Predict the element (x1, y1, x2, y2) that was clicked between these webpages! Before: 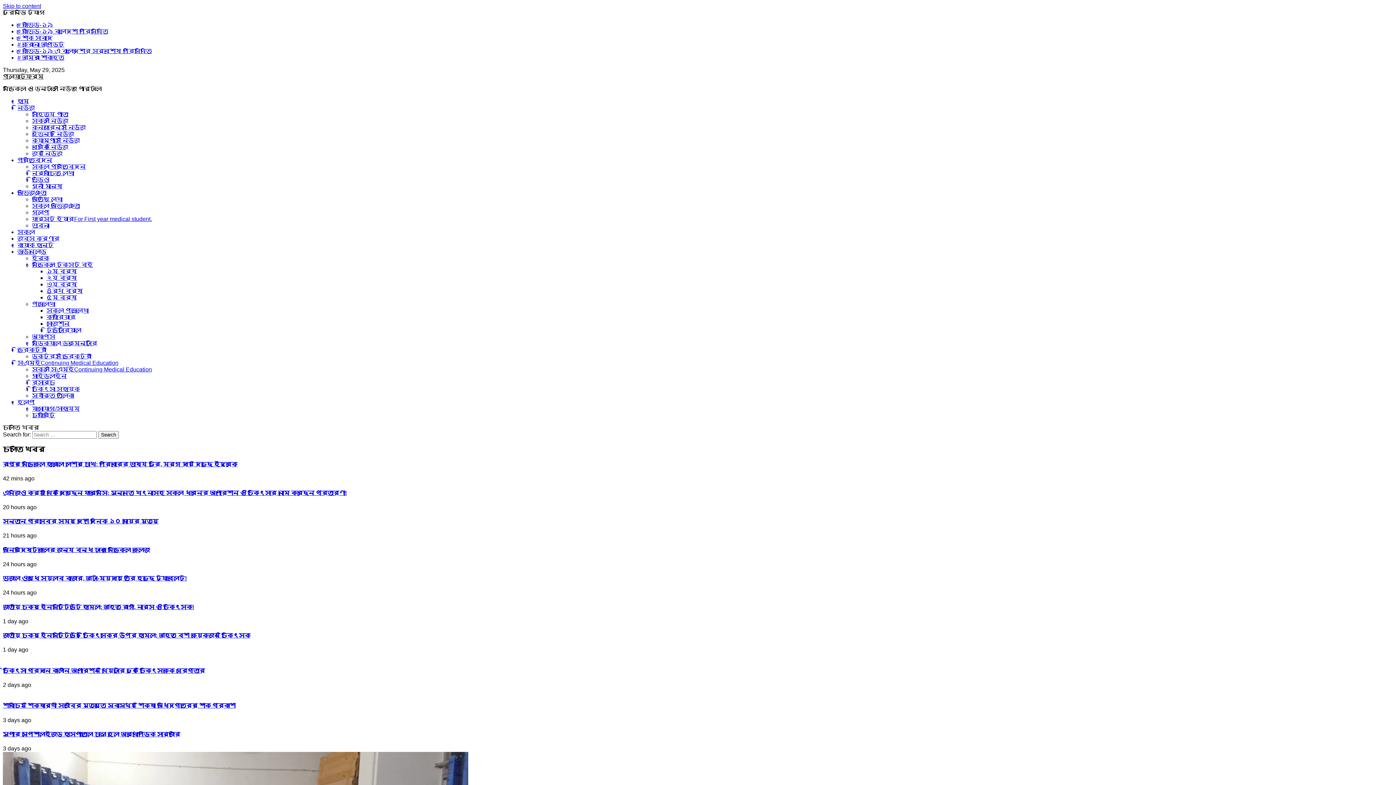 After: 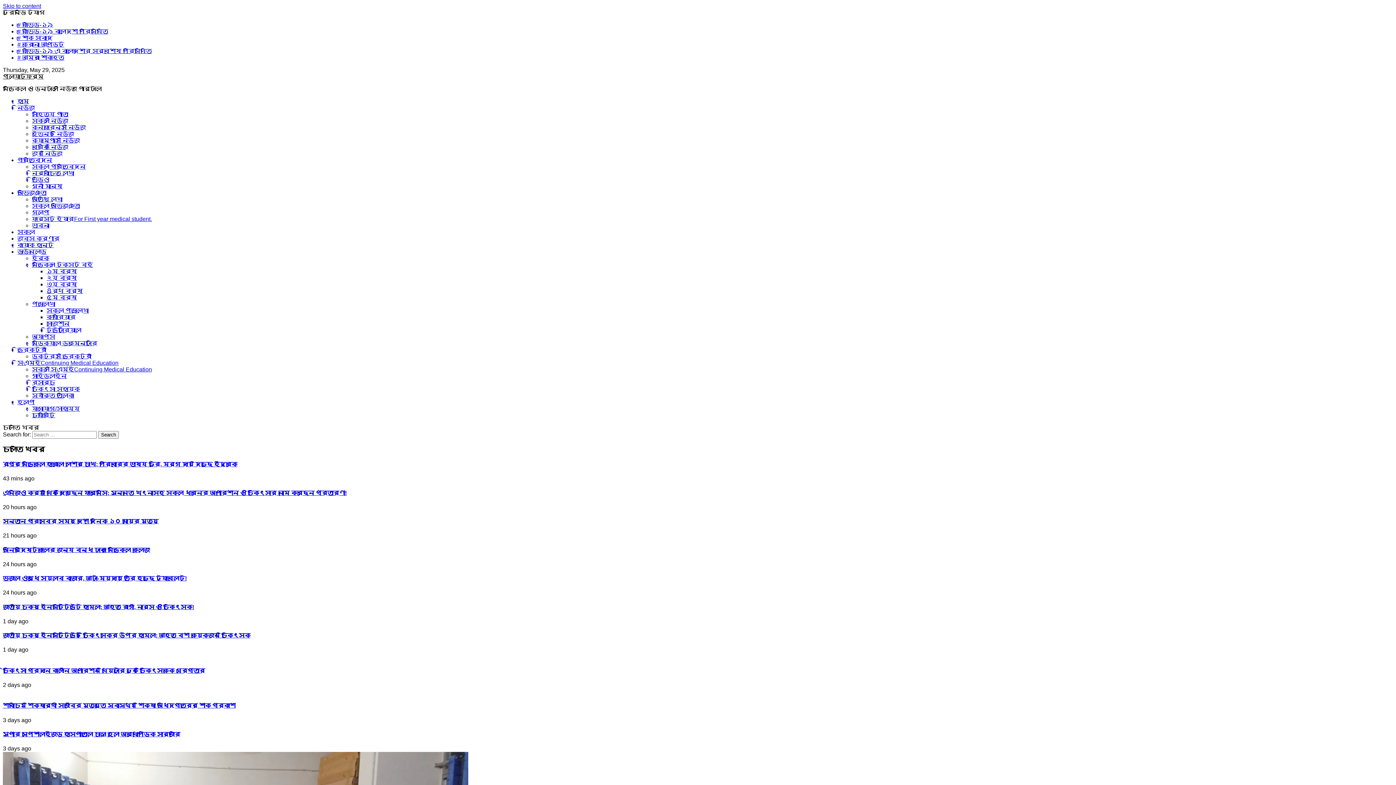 Action: bbox: (46, 320, 69, 326) label: সাজেশন